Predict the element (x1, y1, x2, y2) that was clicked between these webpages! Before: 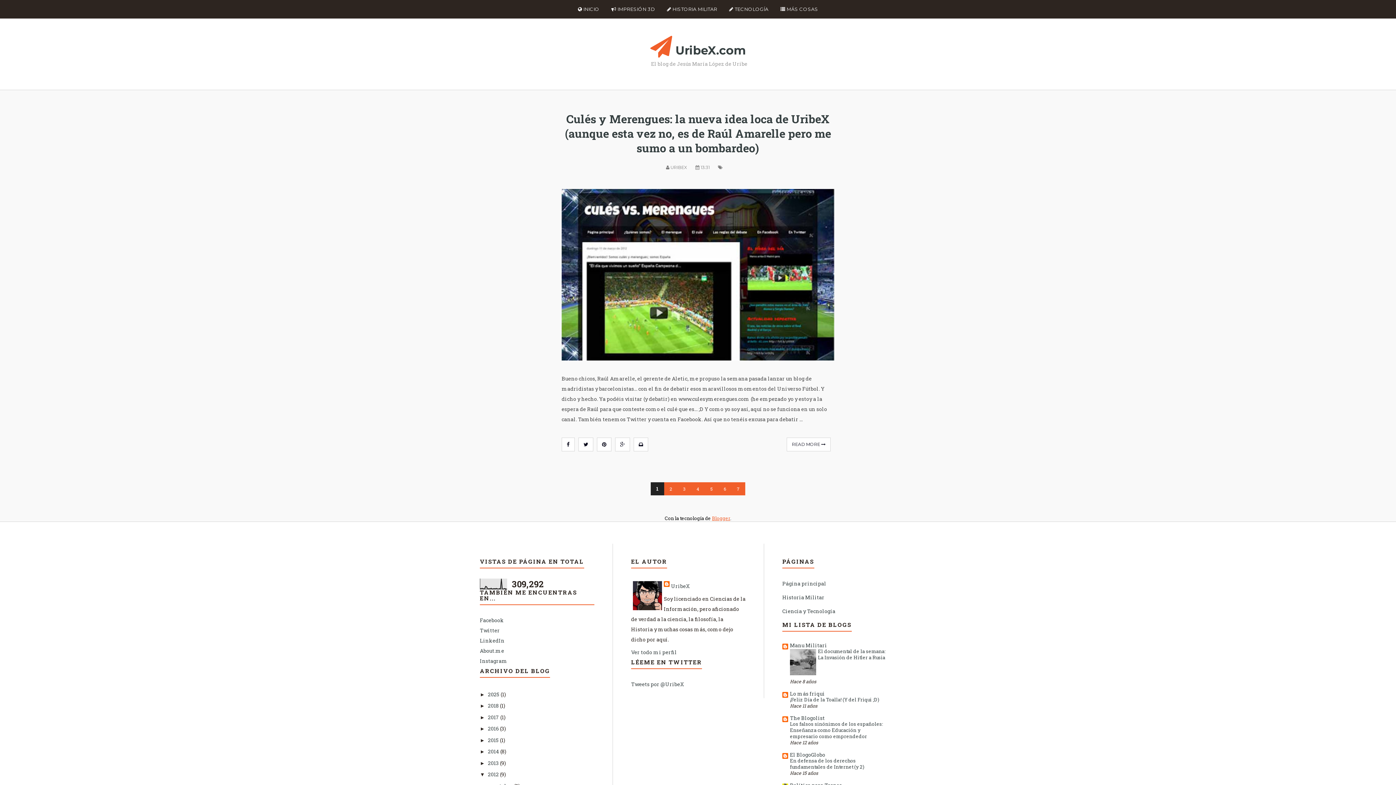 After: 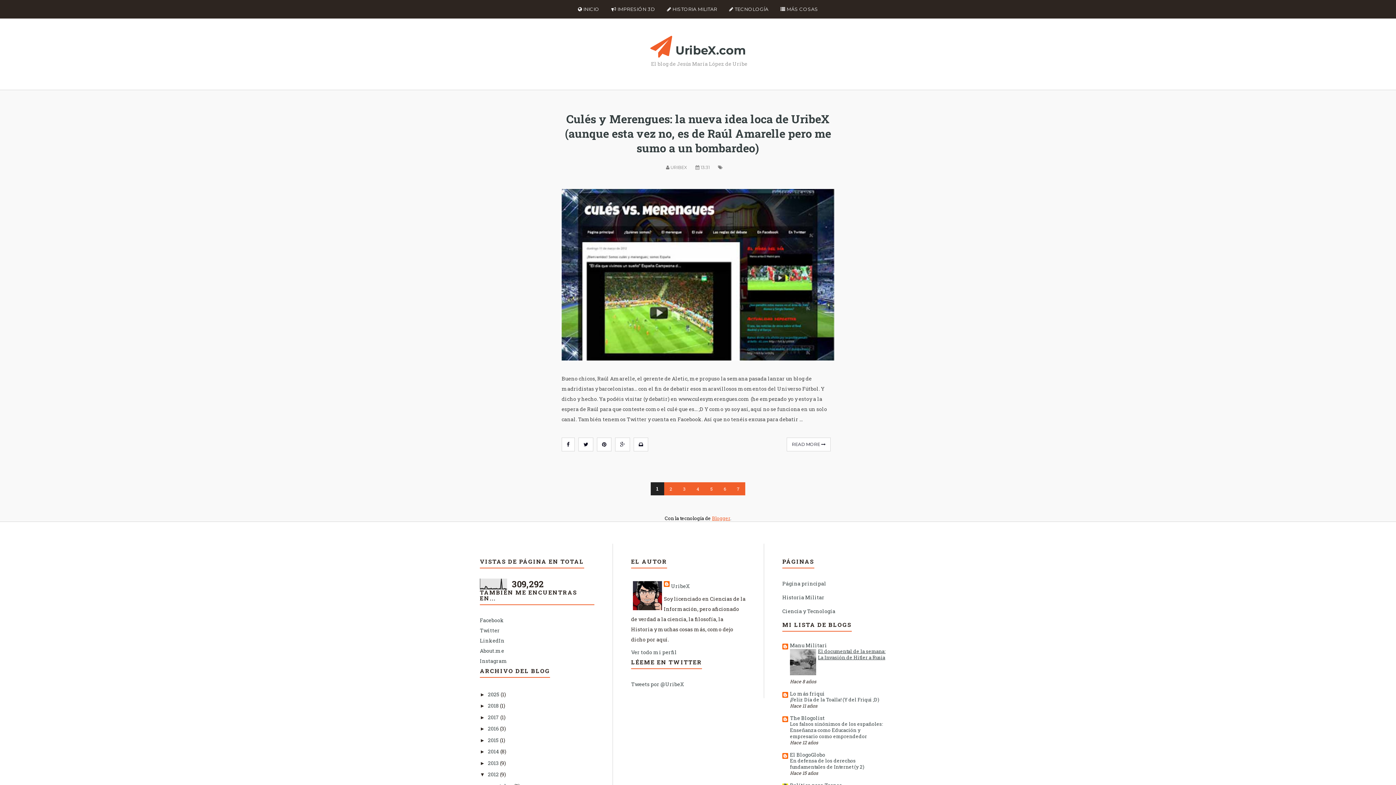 Action: label: El documental de la semana: La Invasión de Hitler a Rusia bbox: (818, 648, 885, 661)